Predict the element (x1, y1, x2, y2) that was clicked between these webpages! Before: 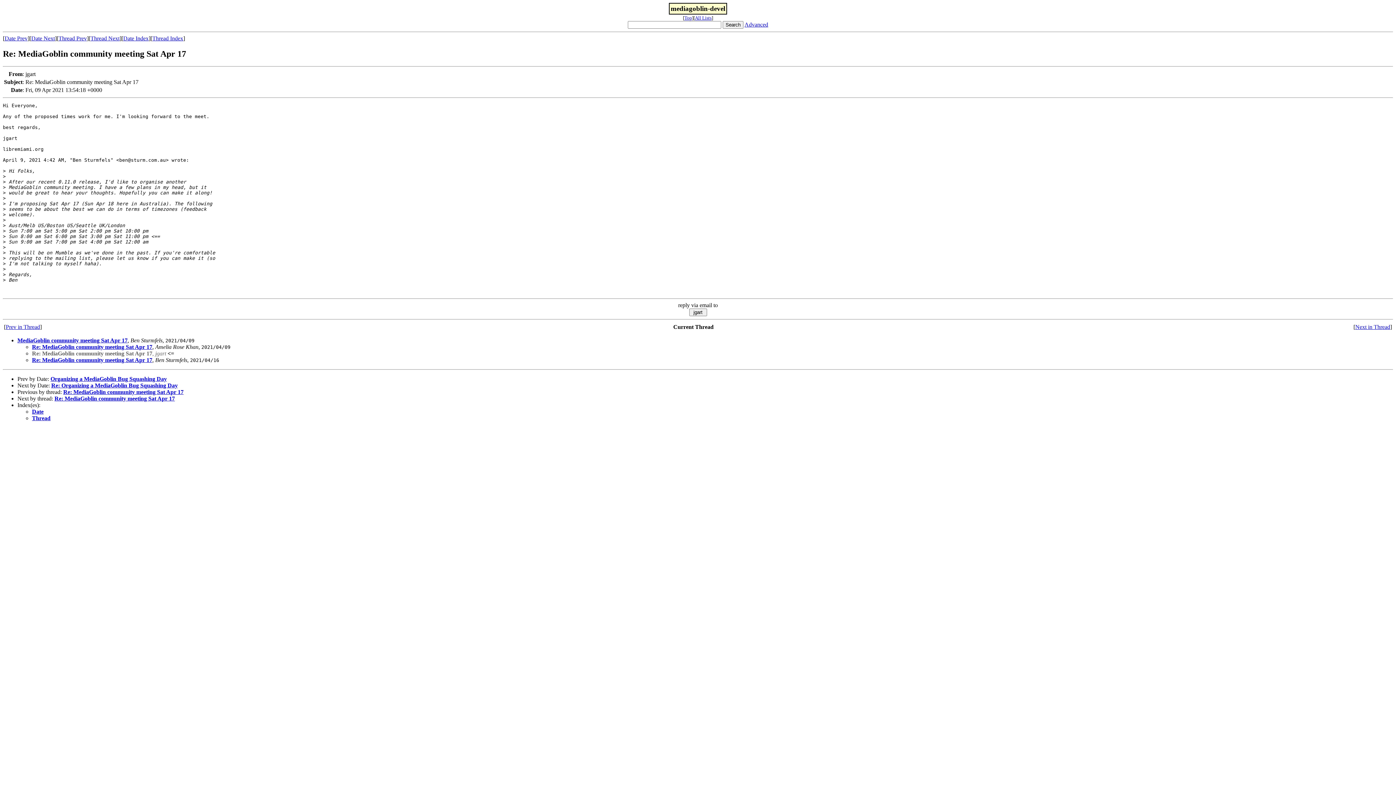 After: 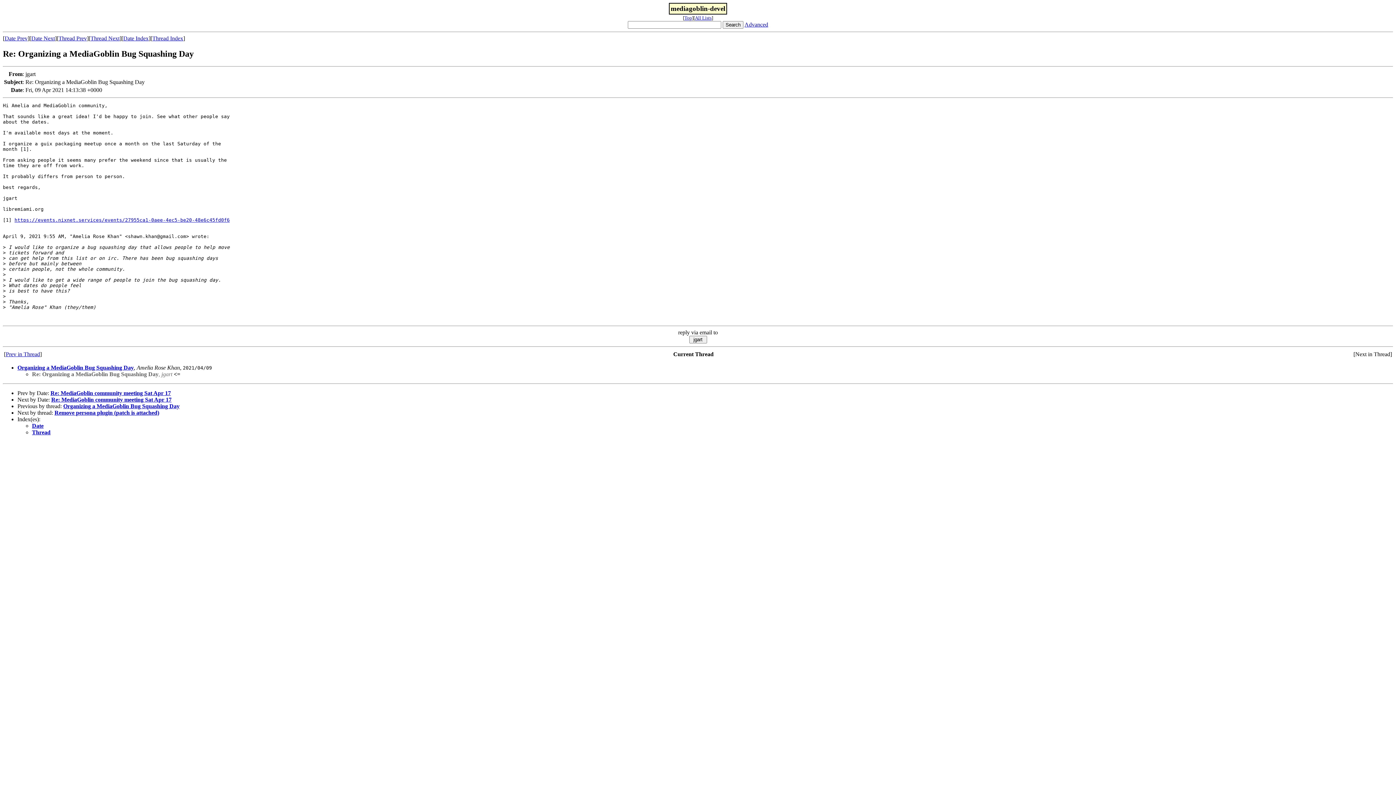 Action: bbox: (31, 35, 54, 41) label: Date Next